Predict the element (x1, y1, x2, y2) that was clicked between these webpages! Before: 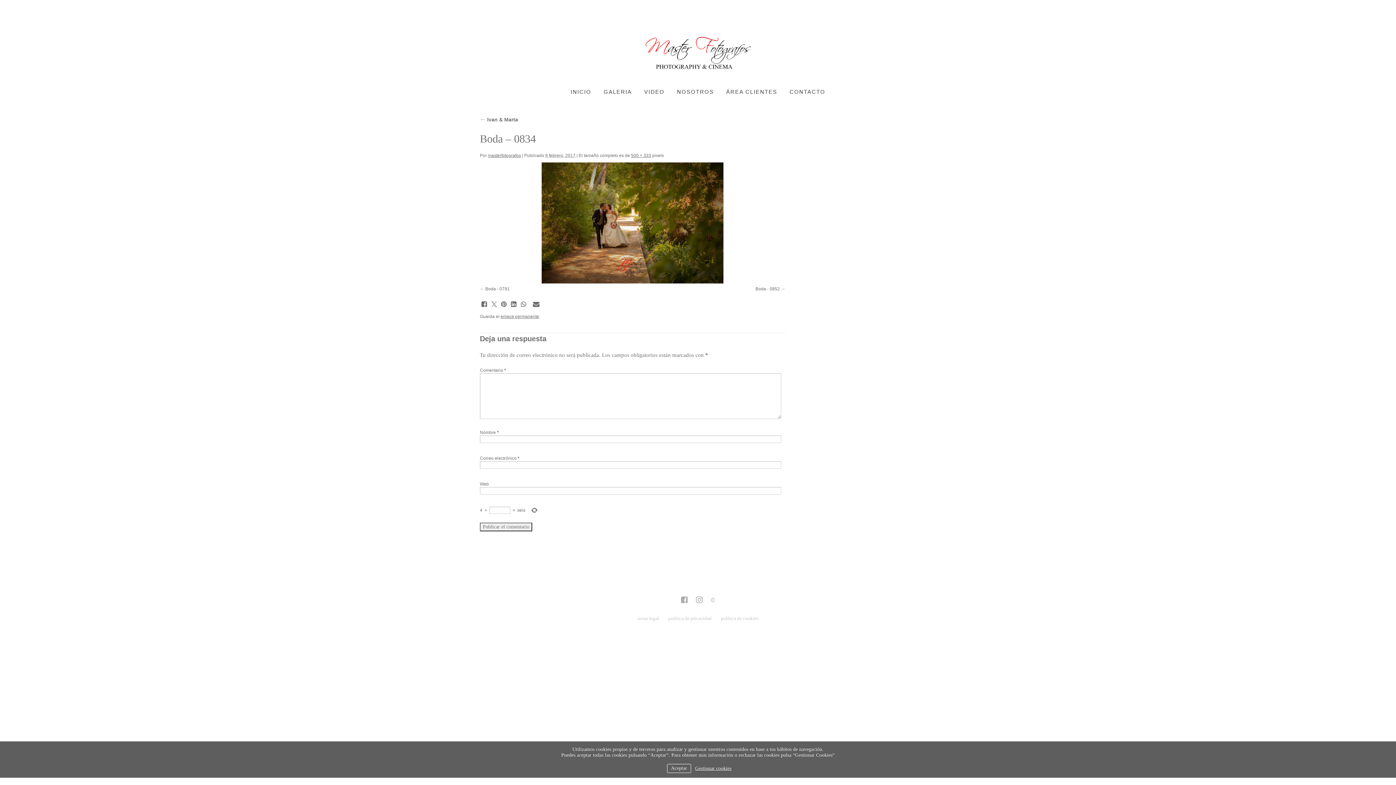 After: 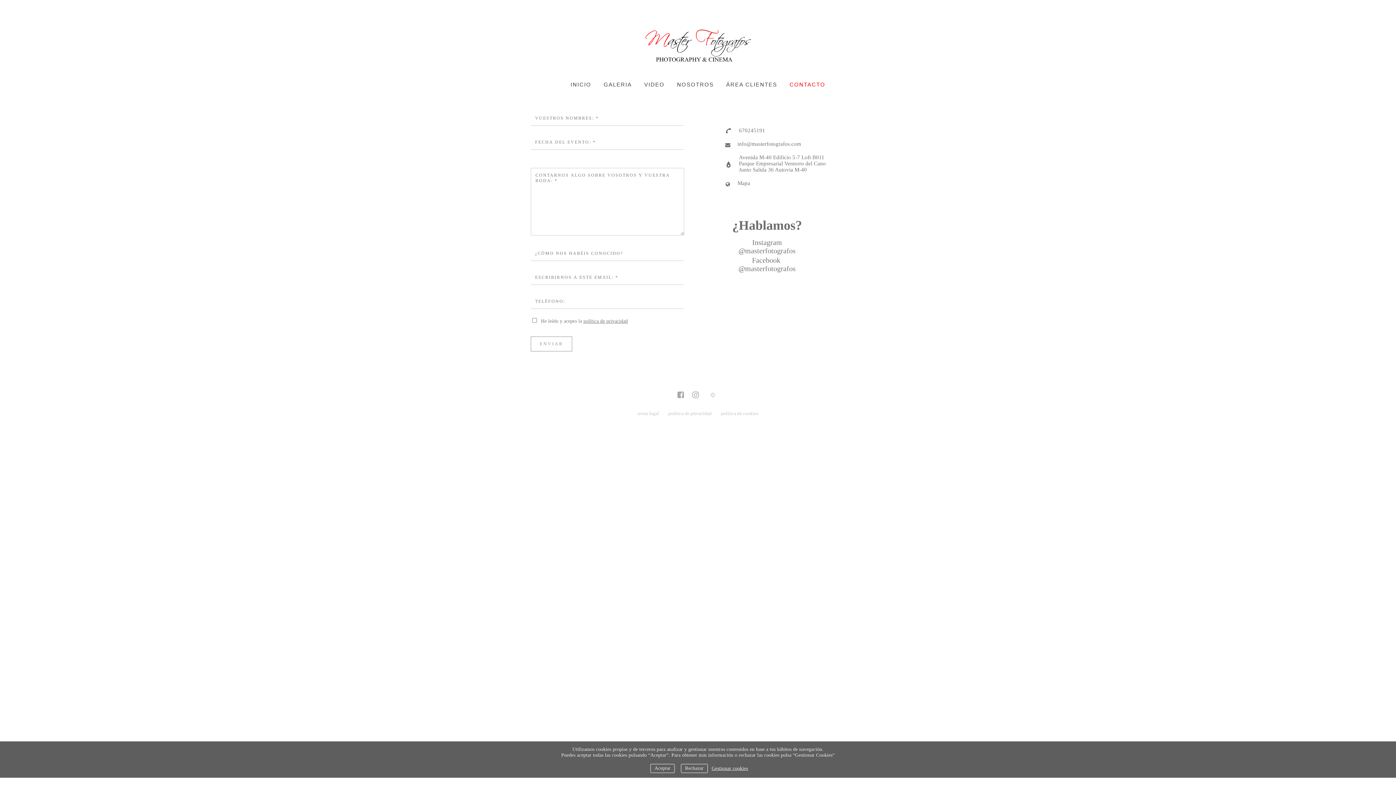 Action: bbox: (784, 85, 831, 98) label: CONTACTO